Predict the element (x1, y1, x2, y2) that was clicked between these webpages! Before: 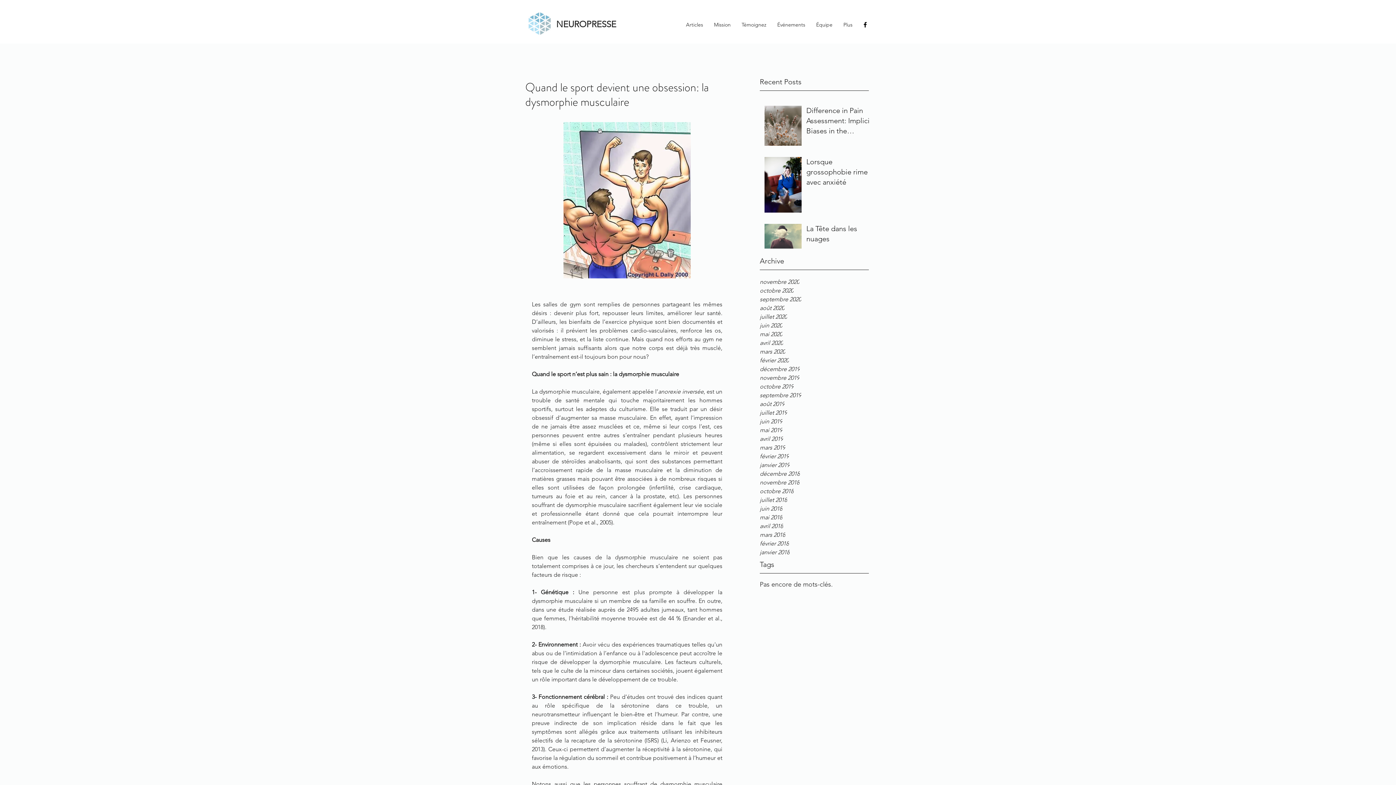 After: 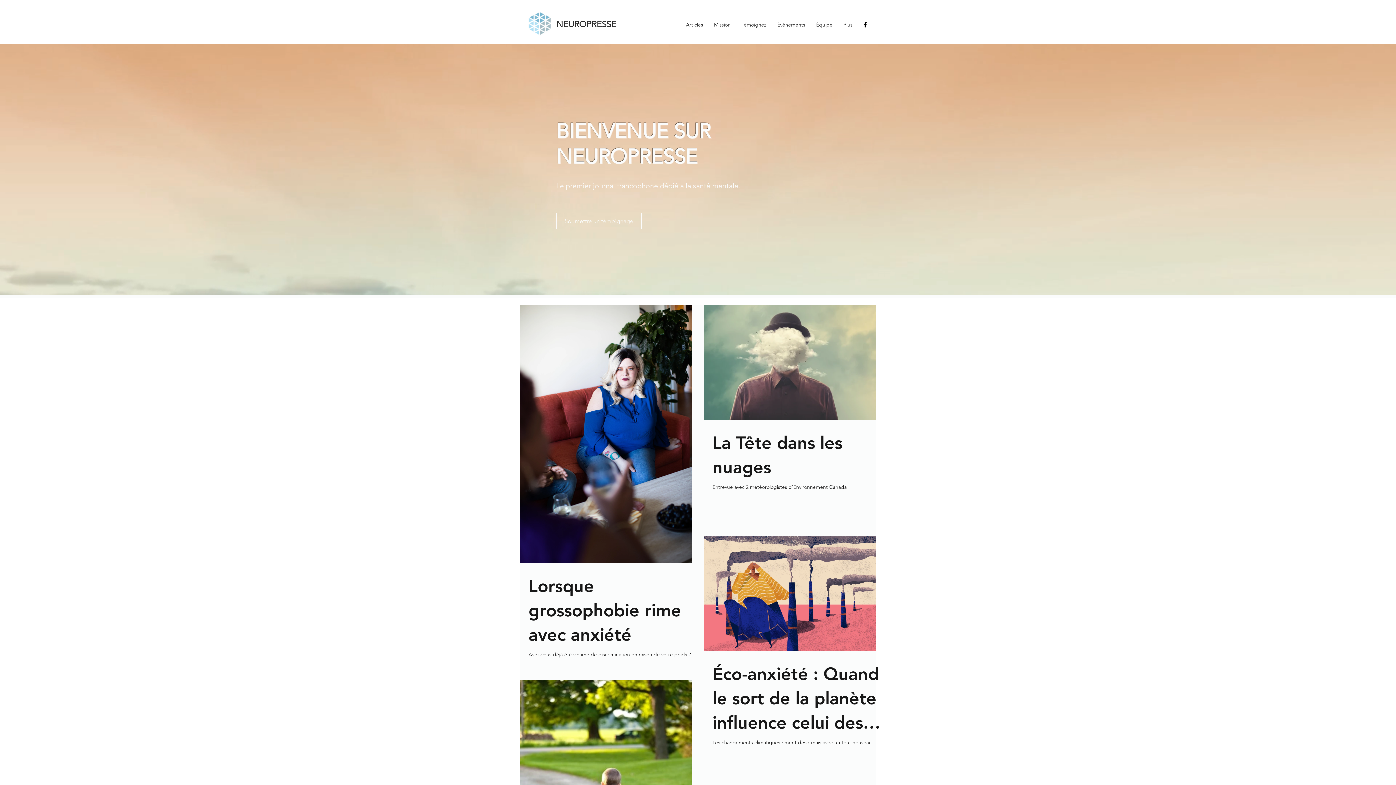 Action: label: octobre 2020 bbox: (760, 286, 869, 295)